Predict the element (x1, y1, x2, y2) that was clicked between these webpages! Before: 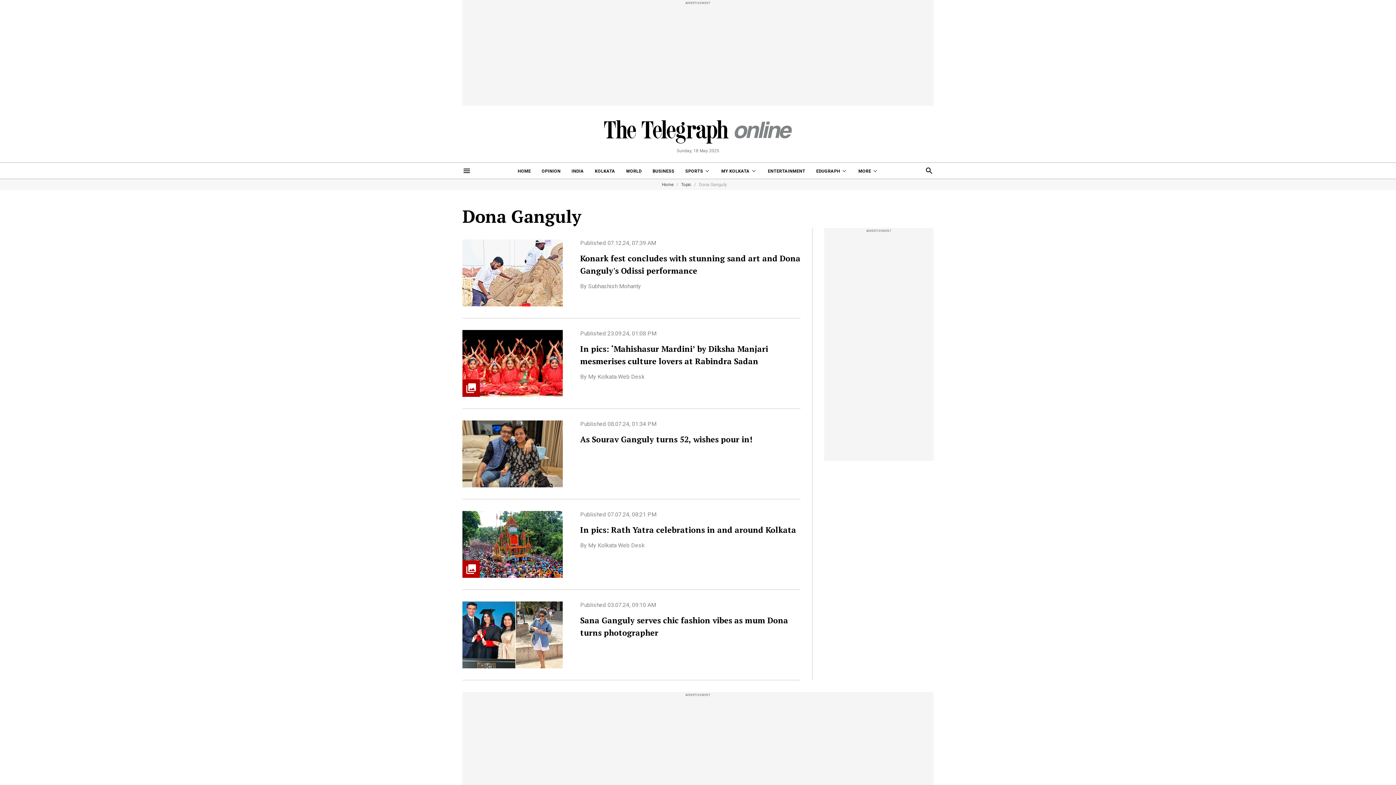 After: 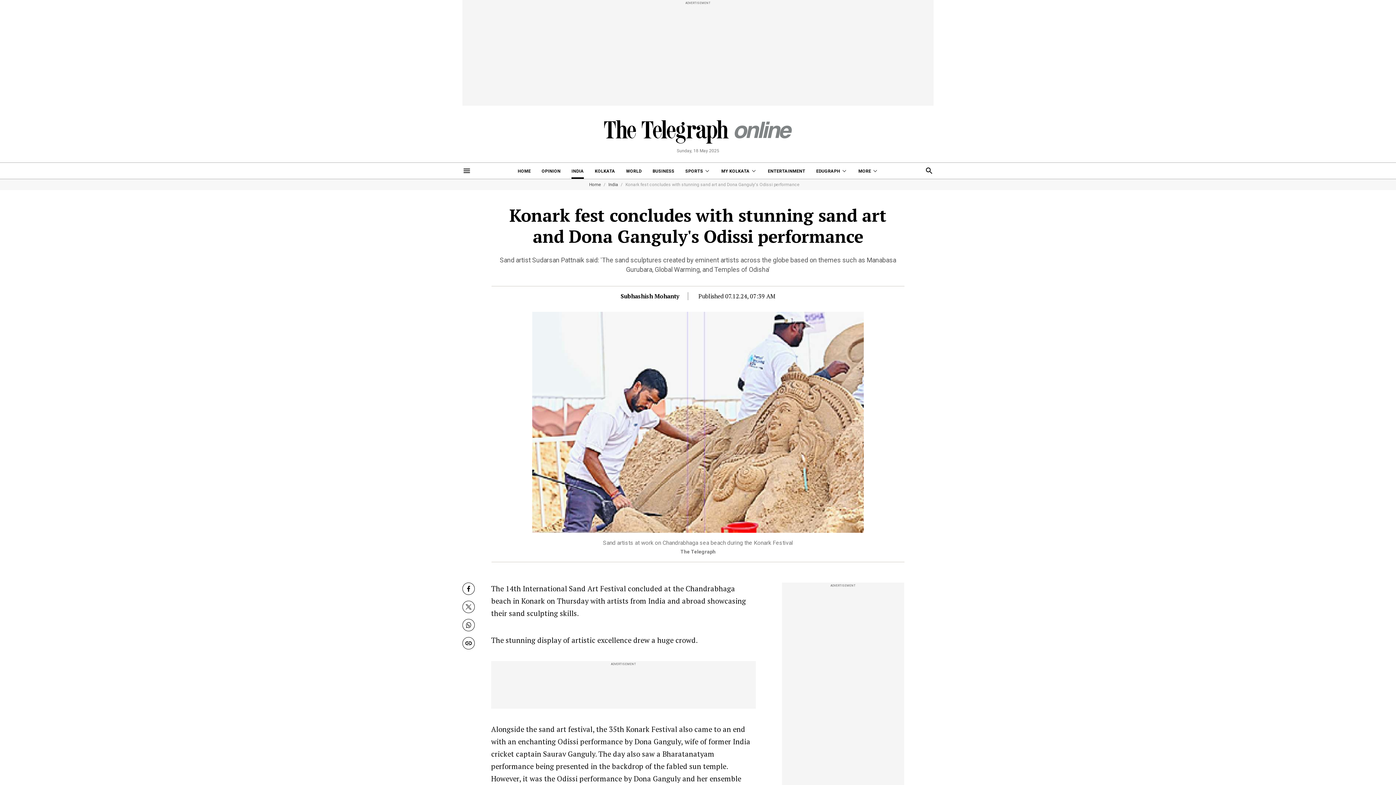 Action: bbox: (462, 239, 800, 306) label: Published 07.12.24, 07:39 AM
Konark fest concludes with stunning sand art and Dona Ganguly's Odissi performance
By Subhashish Mohanty